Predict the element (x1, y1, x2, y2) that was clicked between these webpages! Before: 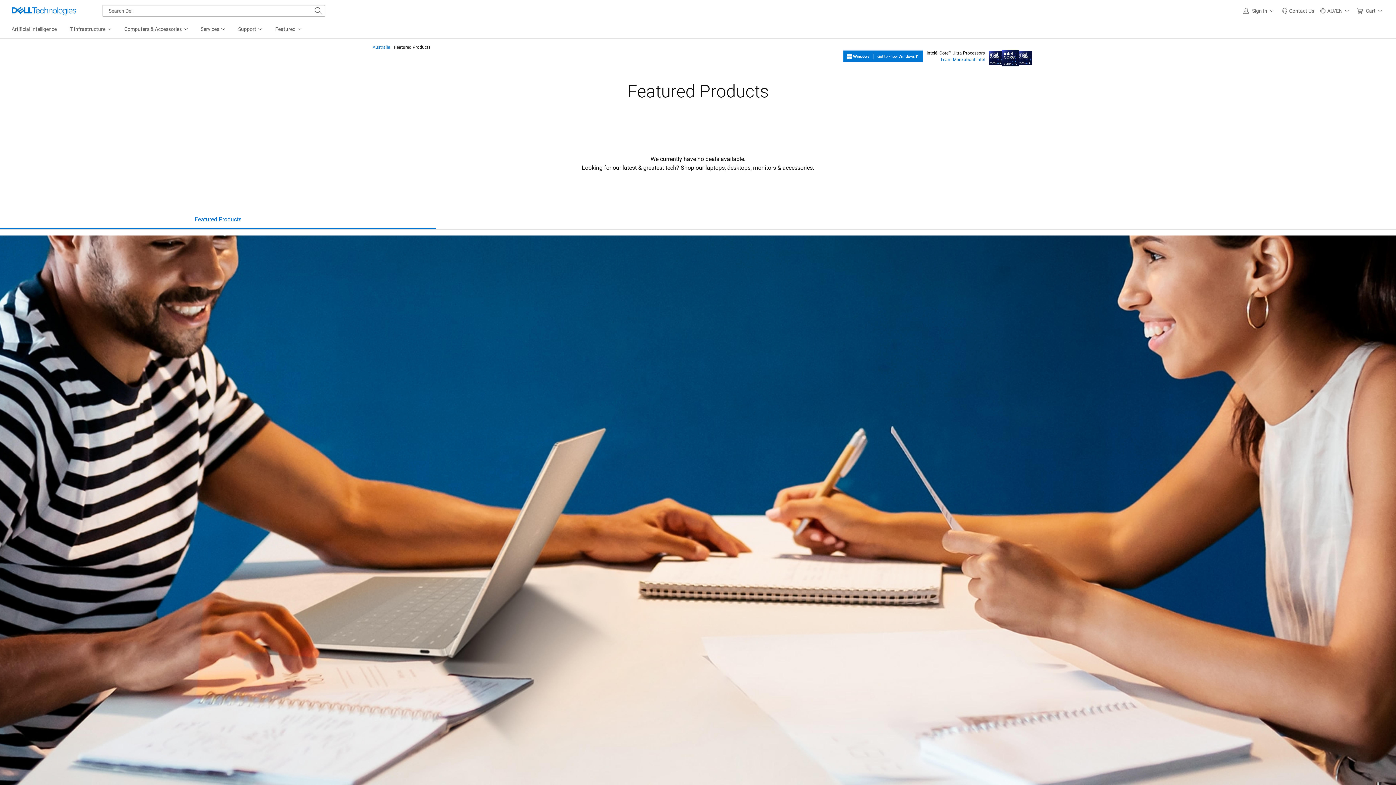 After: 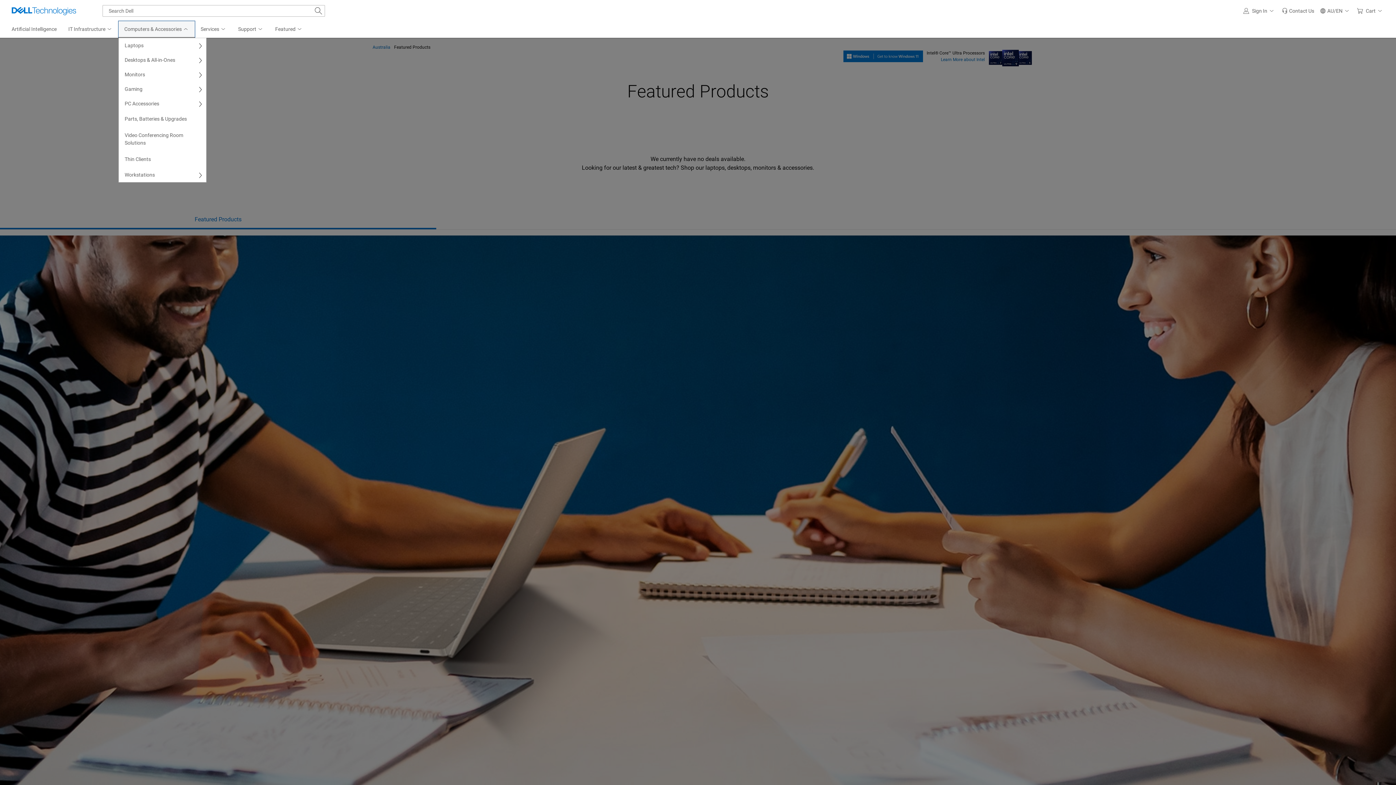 Action: bbox: (118, 21, 194, 37) label: Computers & Accessories